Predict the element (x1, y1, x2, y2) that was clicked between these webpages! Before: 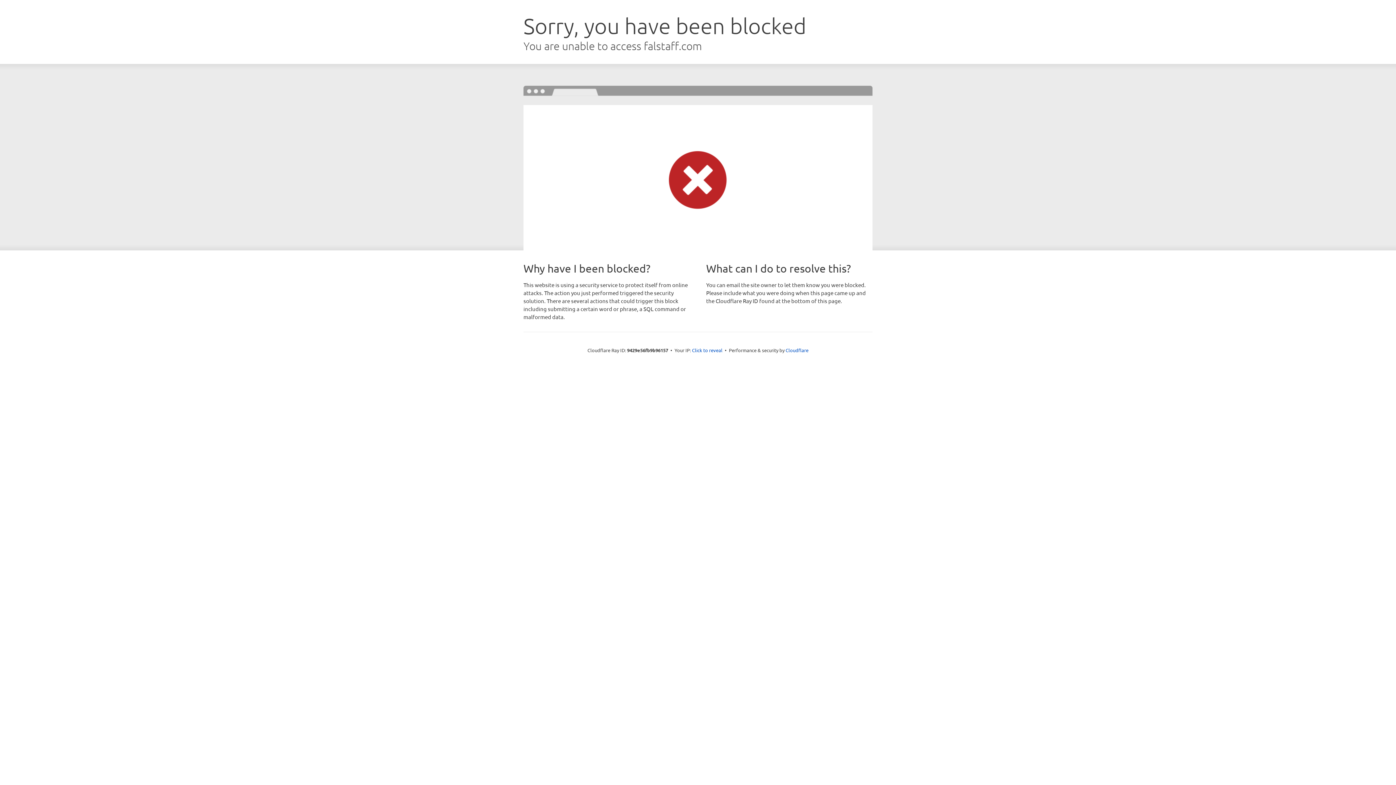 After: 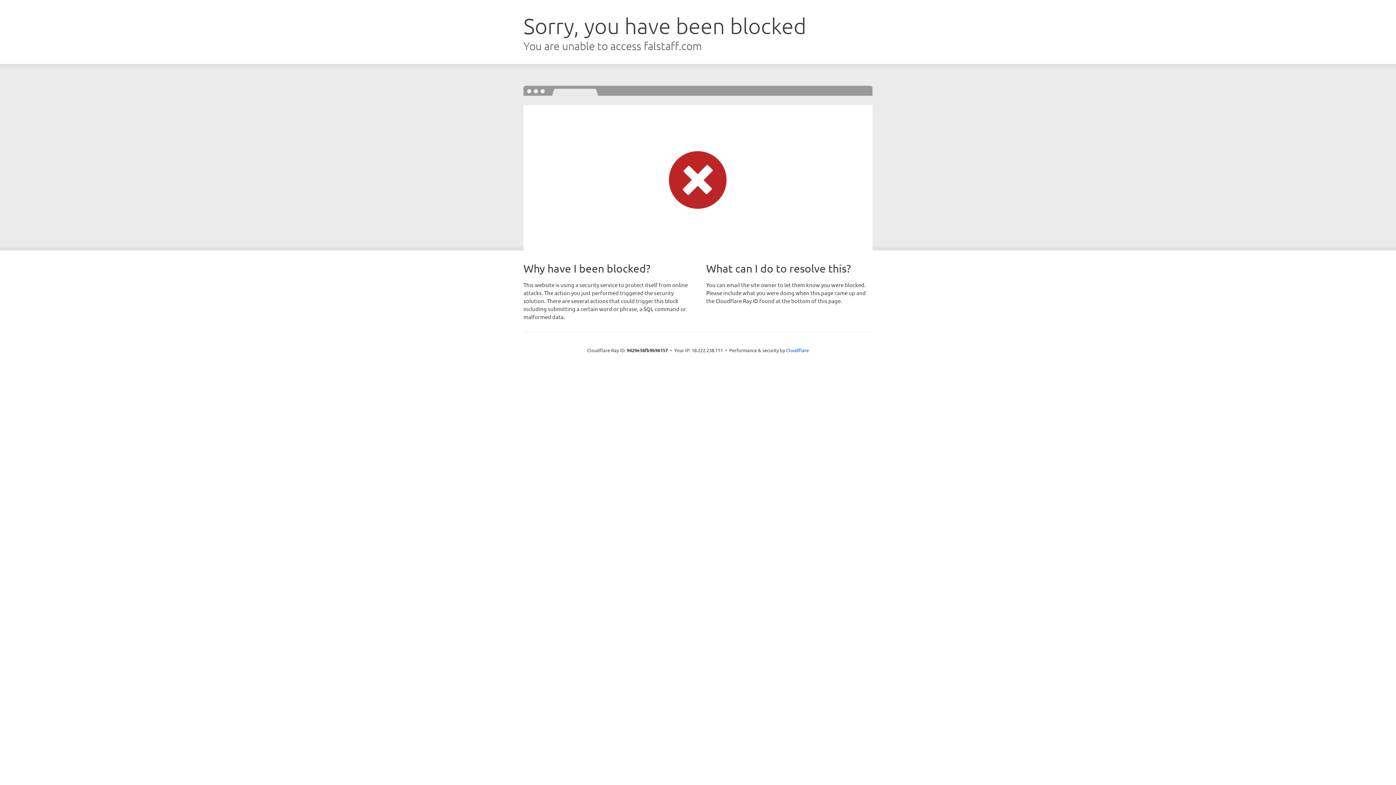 Action: bbox: (692, 346, 722, 353) label: Click to reveal